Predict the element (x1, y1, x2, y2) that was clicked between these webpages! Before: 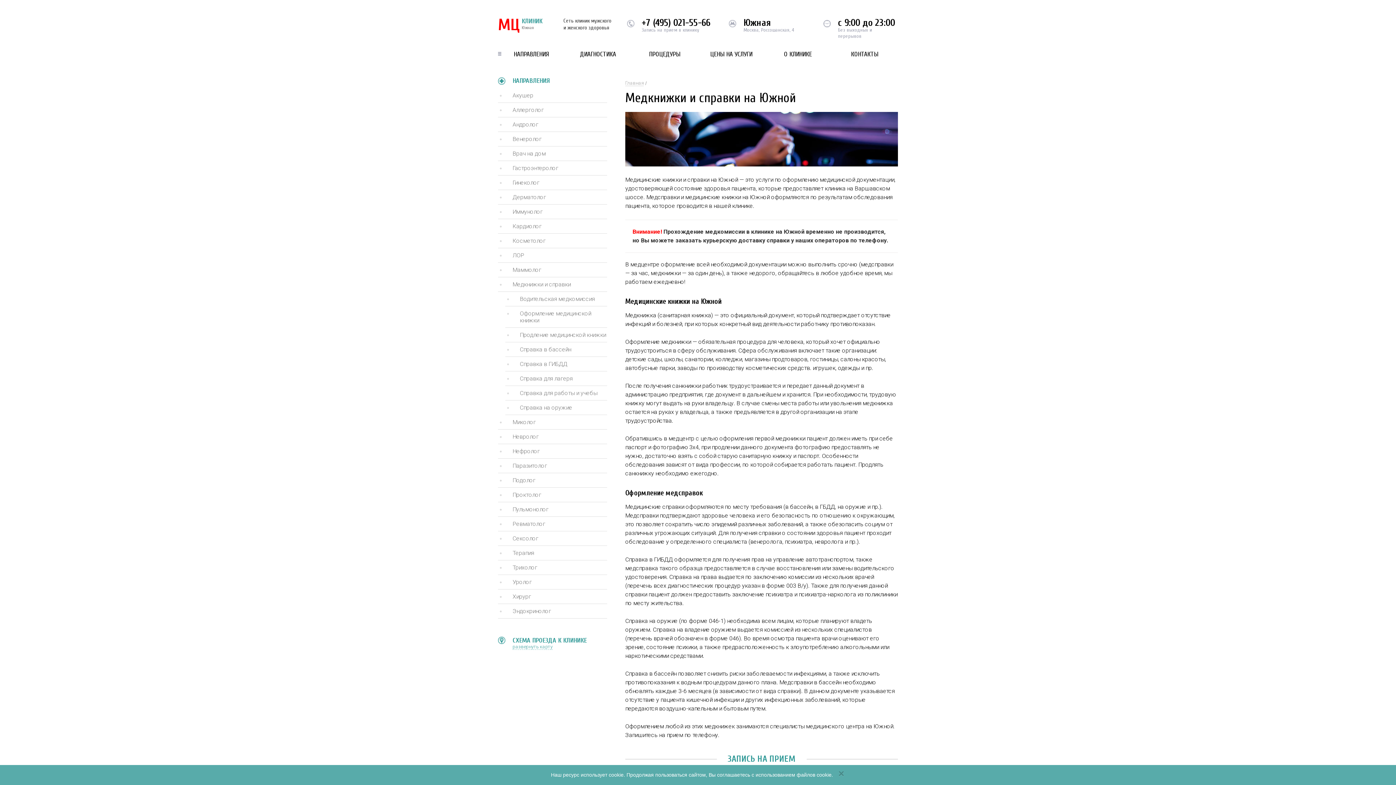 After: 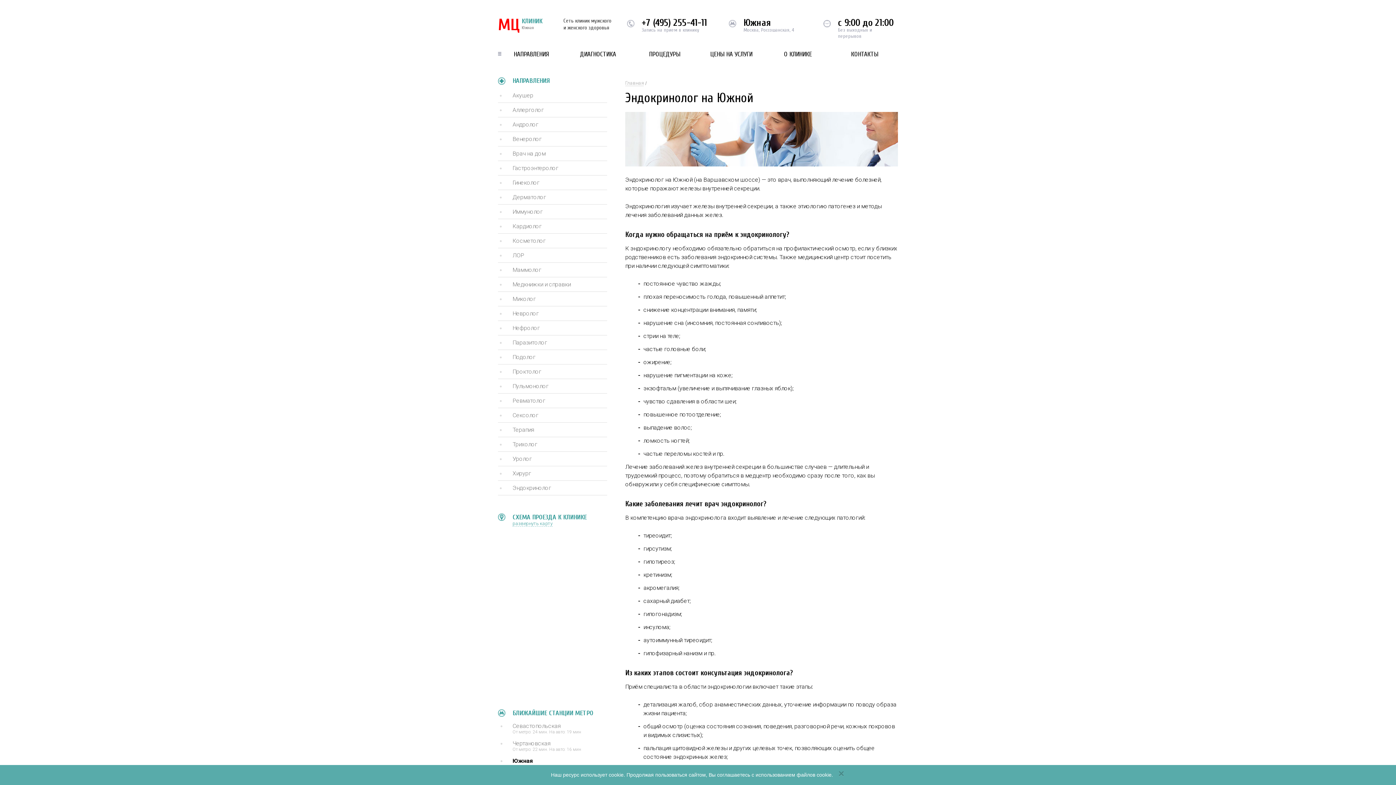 Action: bbox: (512, 608, 607, 614) label: Эндокринолог